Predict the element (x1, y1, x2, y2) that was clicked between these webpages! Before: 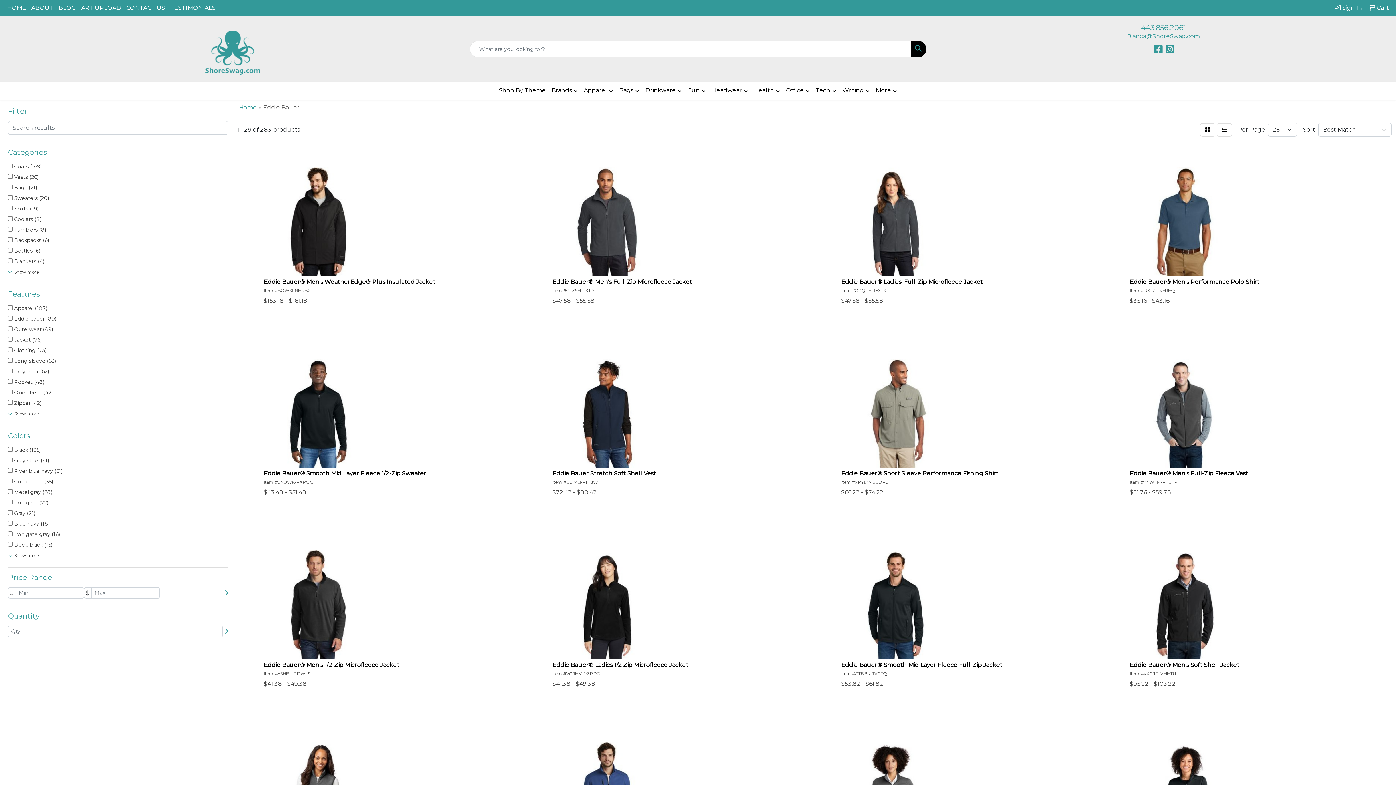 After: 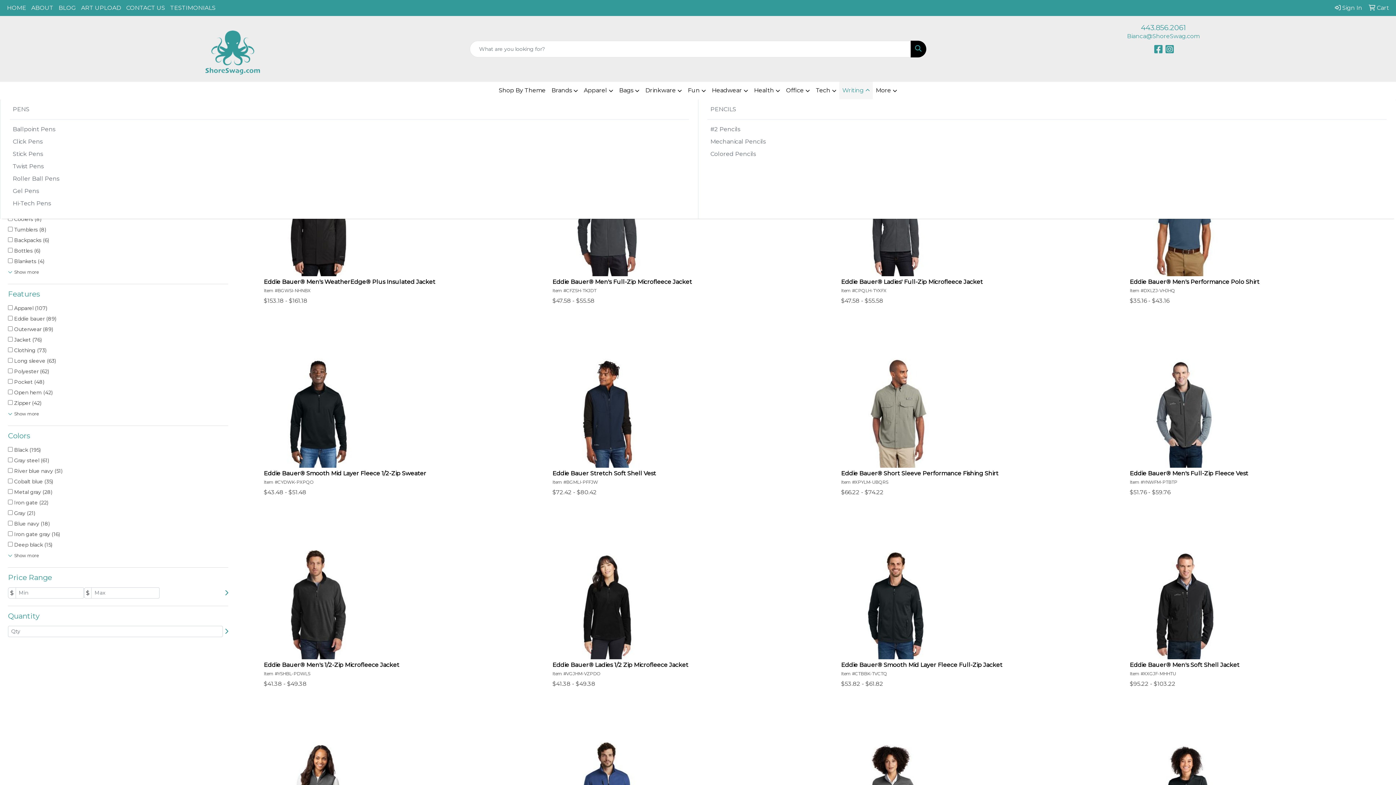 Action: bbox: (839, 81, 873, 99) label: Writing